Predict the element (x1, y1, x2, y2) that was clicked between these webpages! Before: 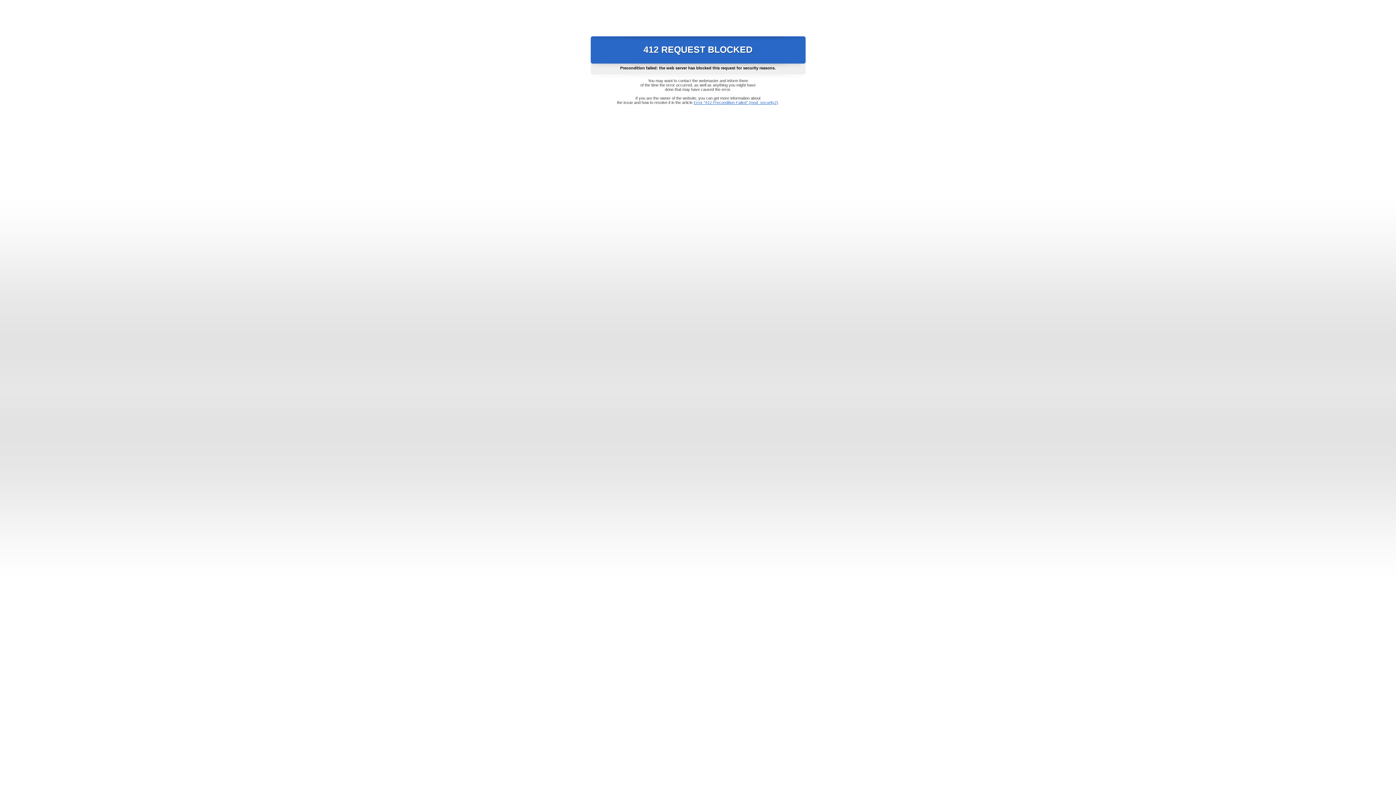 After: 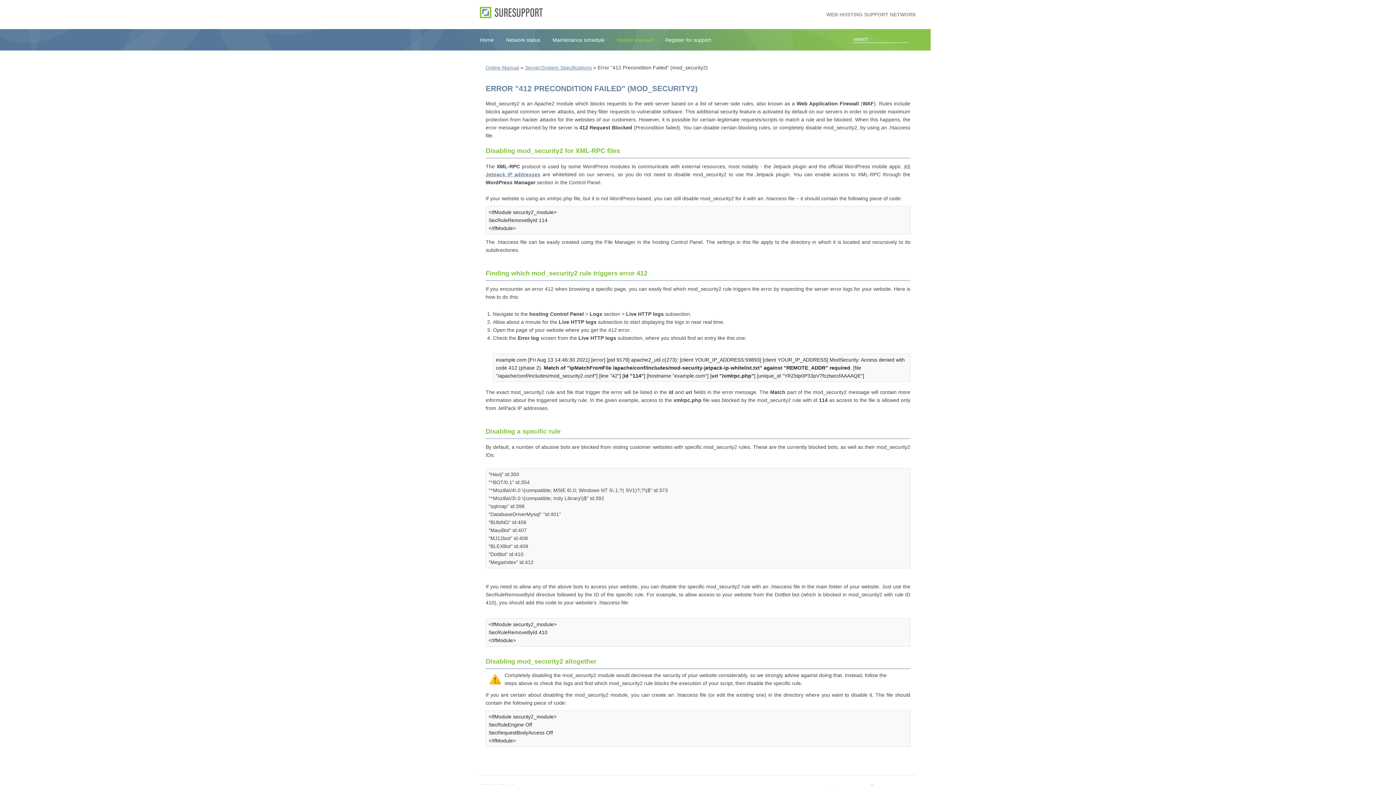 Action: label: Error "412 Precondition Failed" (mod_security2) bbox: (693, 100, 778, 104)